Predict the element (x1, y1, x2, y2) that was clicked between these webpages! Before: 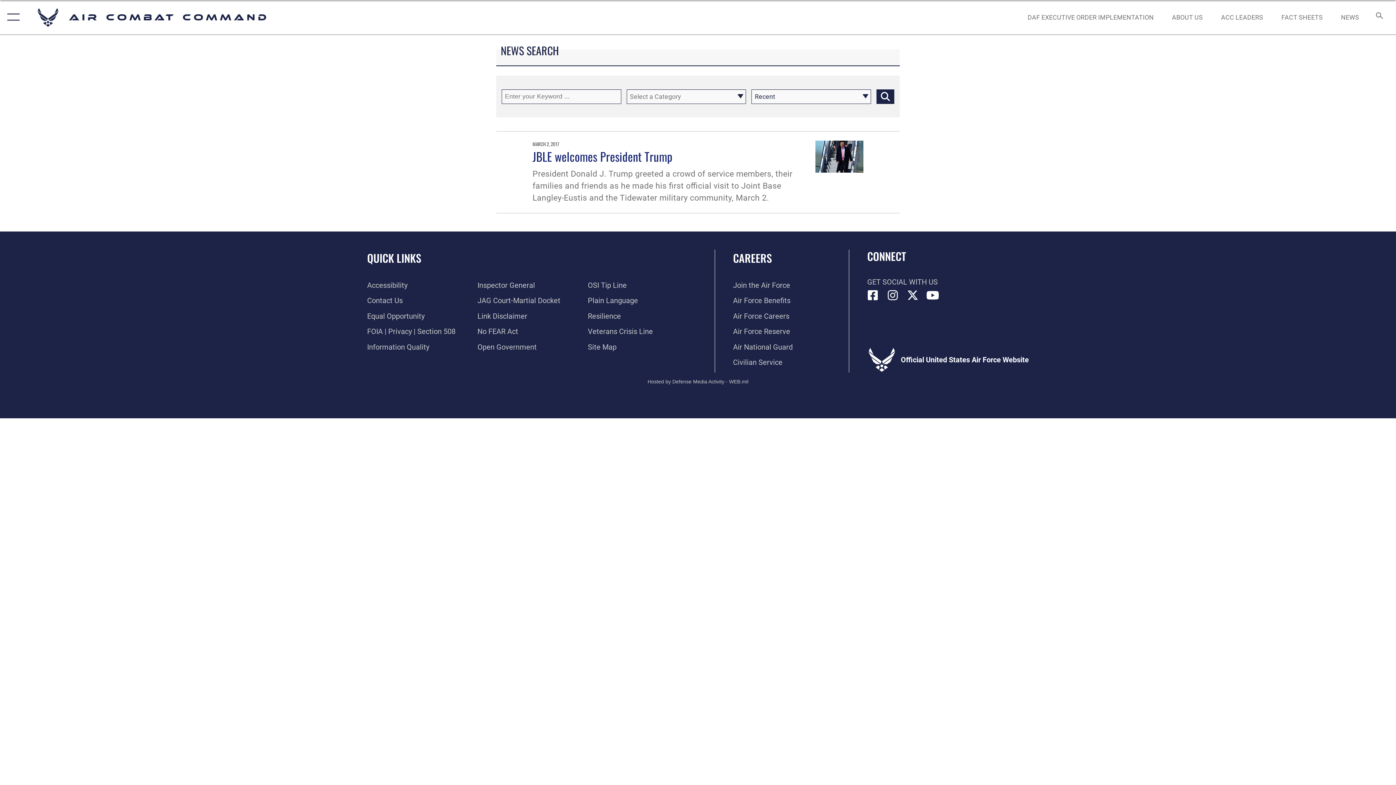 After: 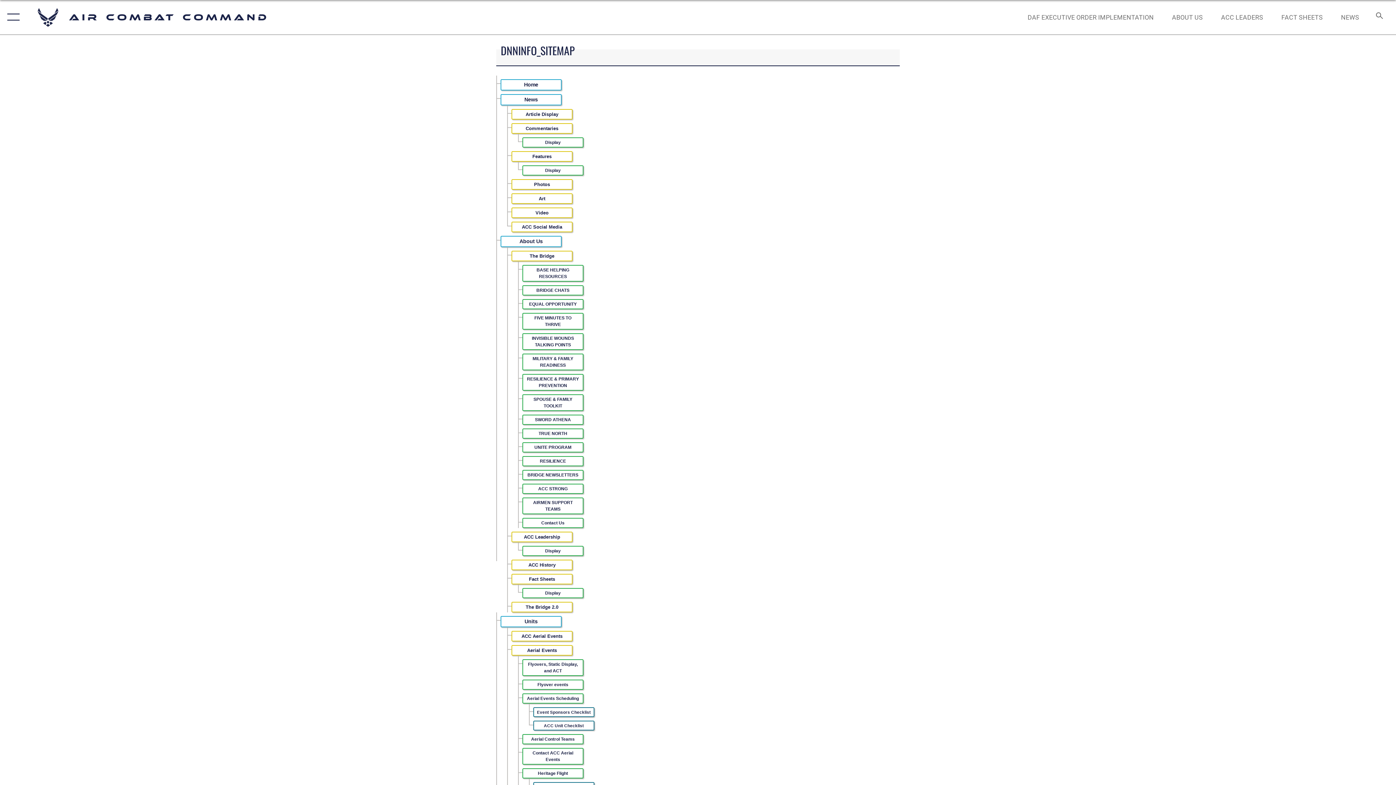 Action: bbox: (588, 342, 616, 351) label: Site Map